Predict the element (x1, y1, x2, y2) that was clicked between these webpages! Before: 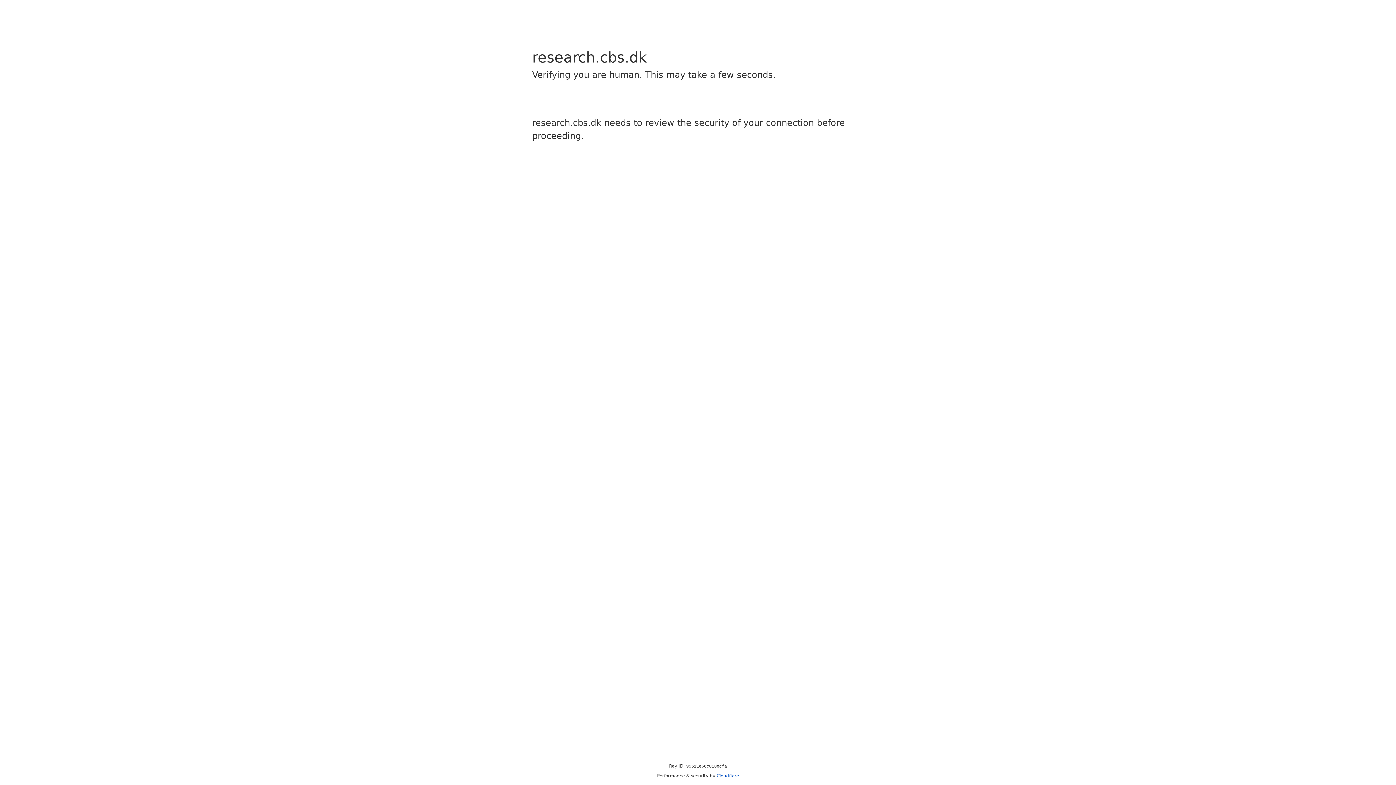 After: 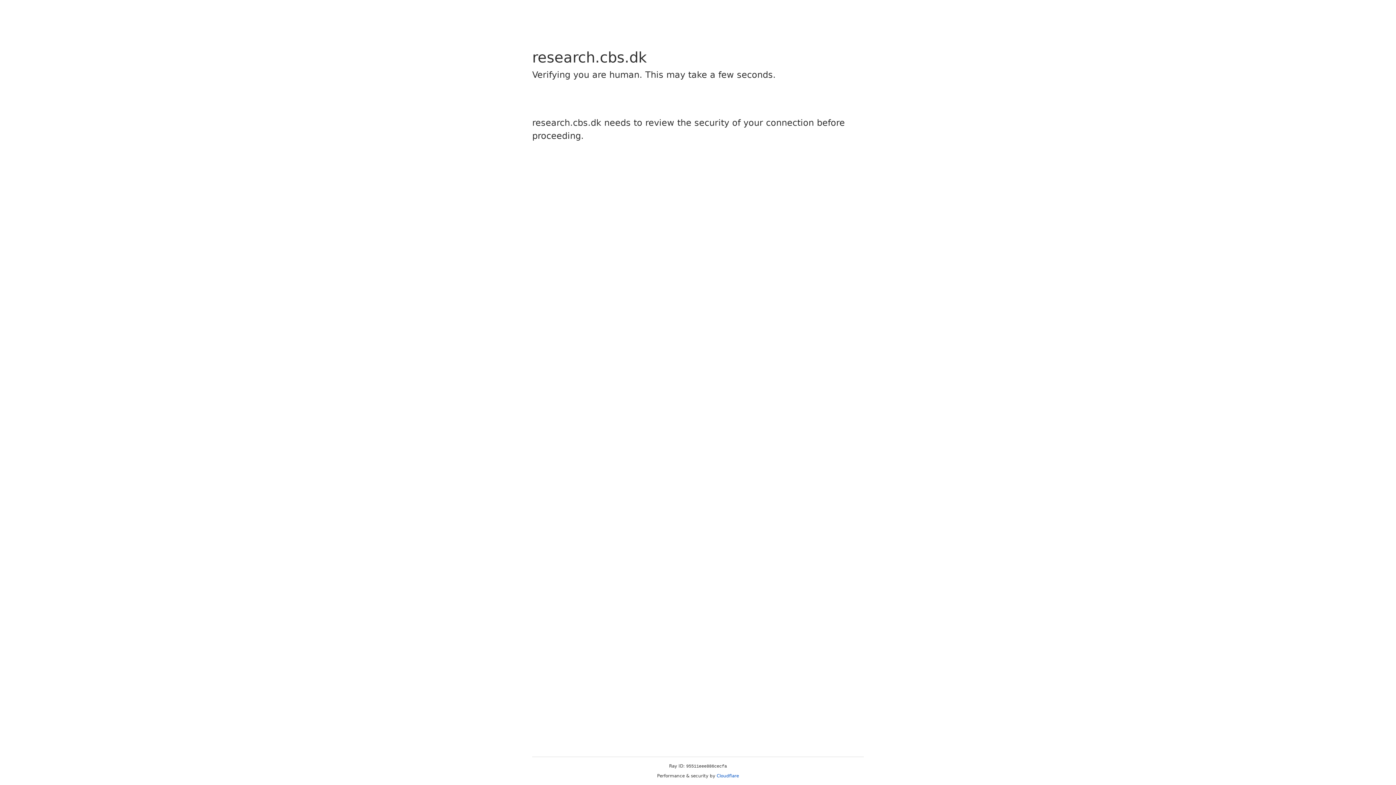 Action: bbox: (716, 773, 739, 778) label: Cloudflare